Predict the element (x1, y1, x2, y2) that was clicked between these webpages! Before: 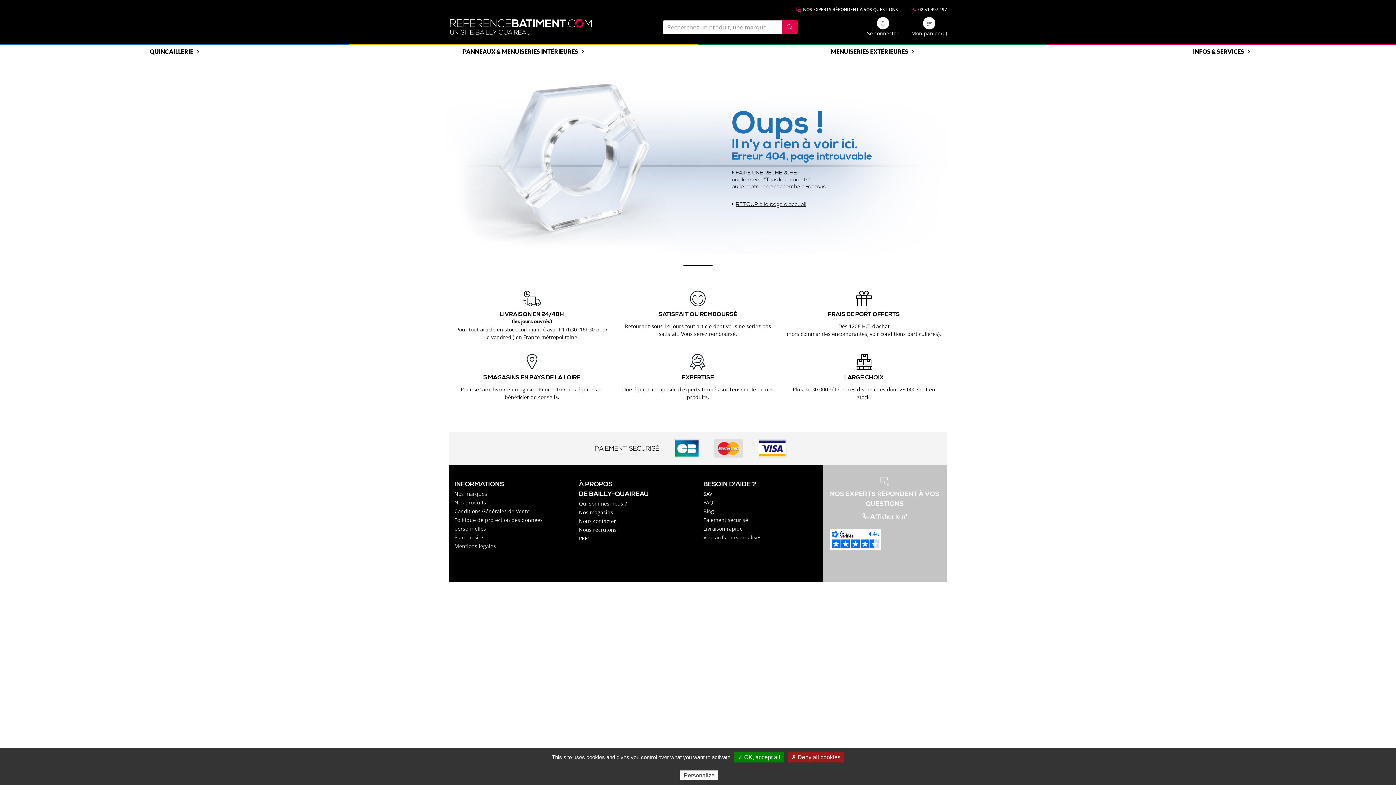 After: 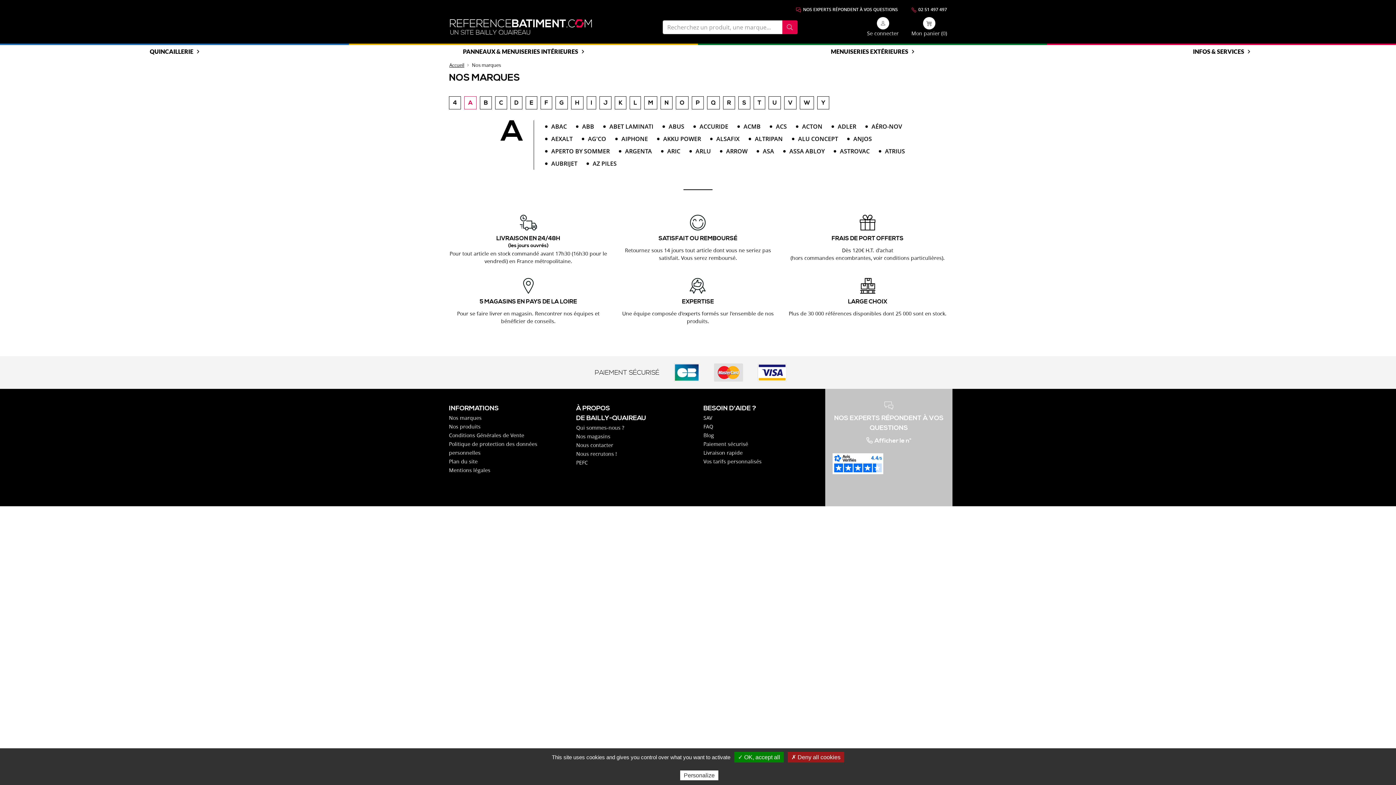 Action: bbox: (454, 490, 487, 497) label: Nos marques